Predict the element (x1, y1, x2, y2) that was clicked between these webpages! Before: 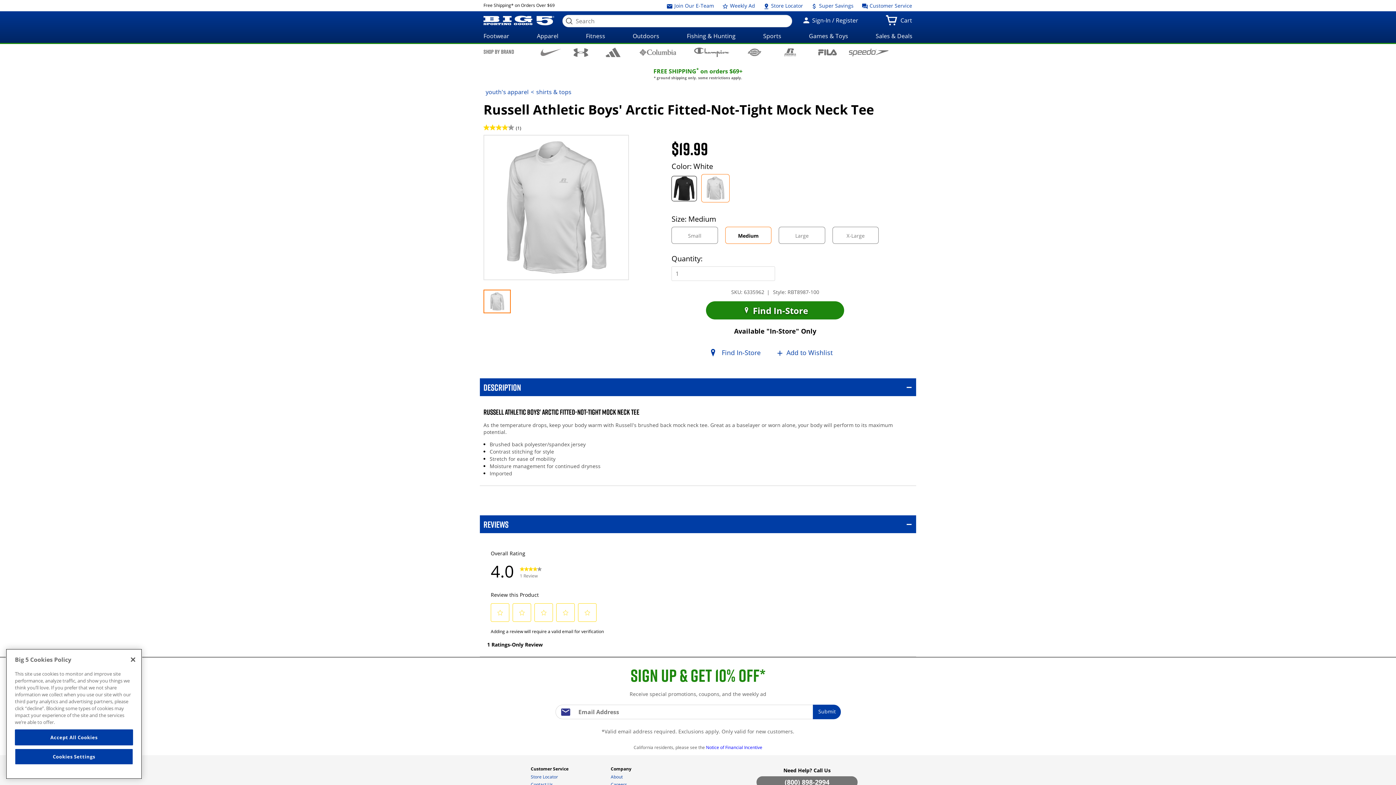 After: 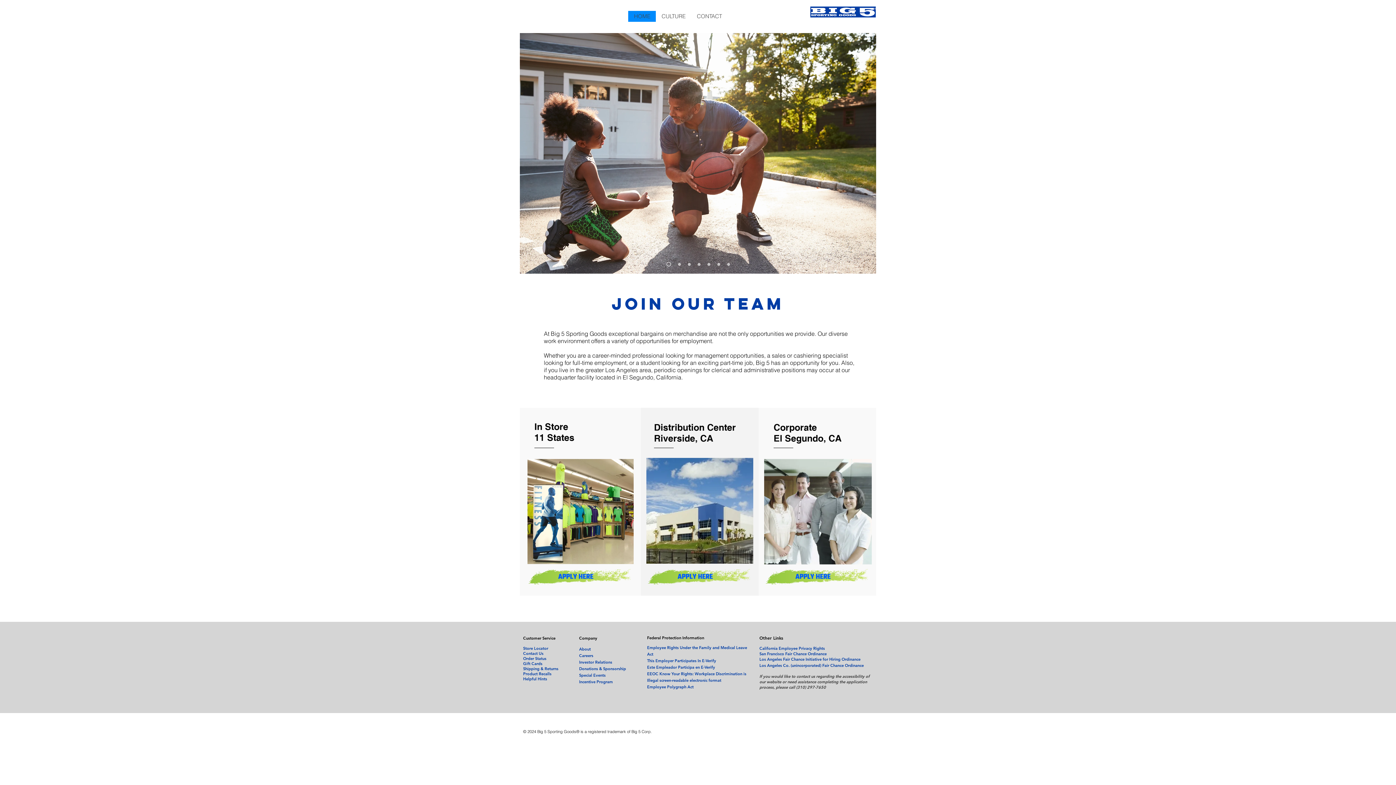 Action: label: Careers bbox: (610, 781, 627, 787)